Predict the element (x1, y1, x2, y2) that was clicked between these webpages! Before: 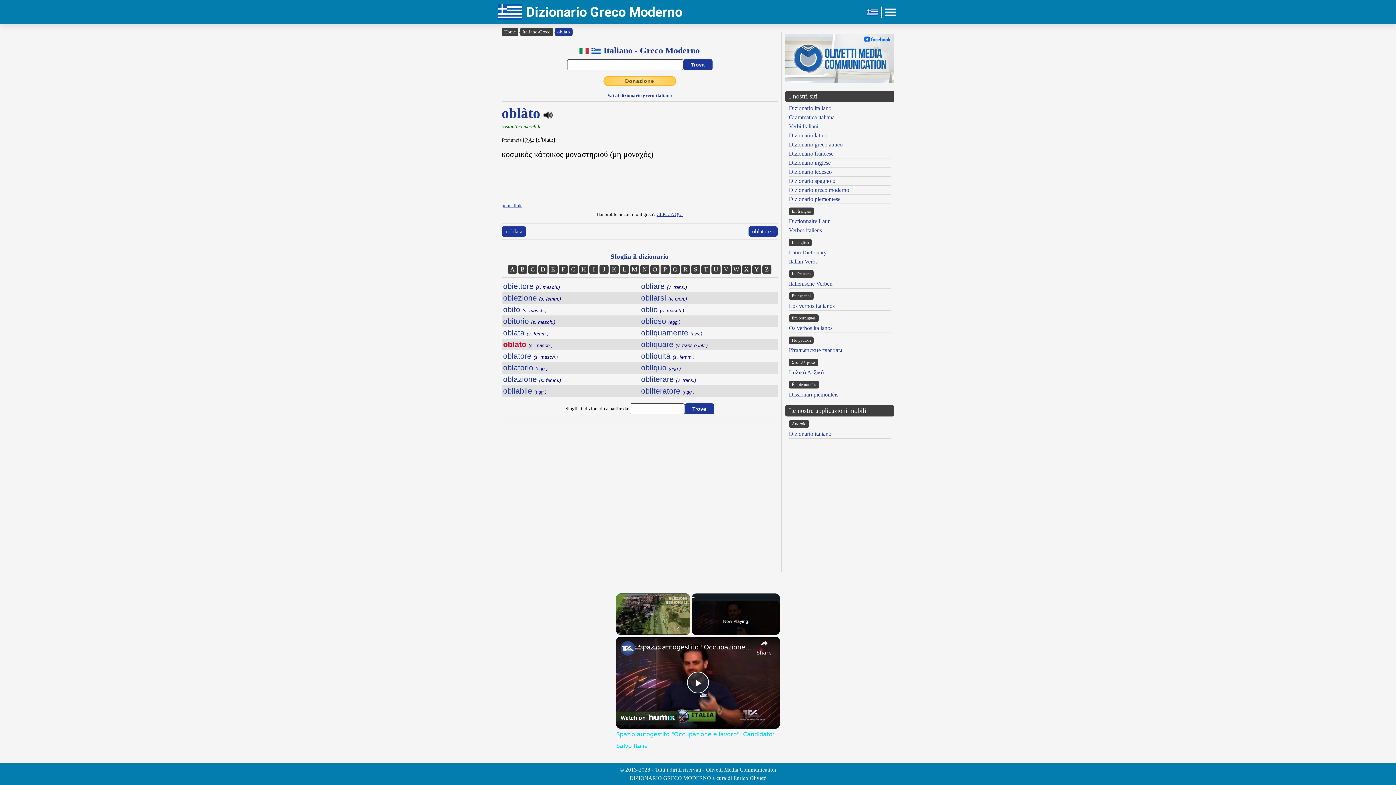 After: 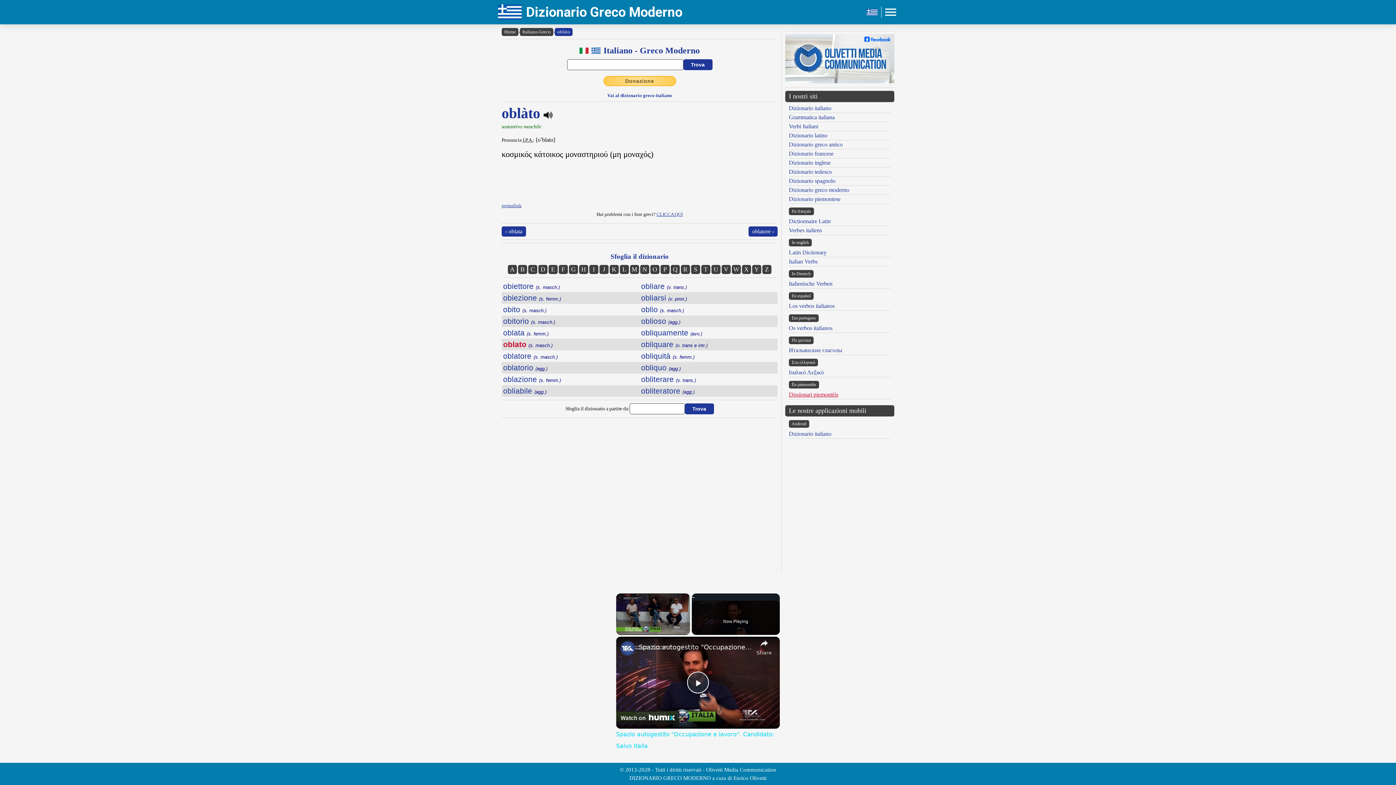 Action: bbox: (789, 391, 838, 397) label: Dissionari piemontèis